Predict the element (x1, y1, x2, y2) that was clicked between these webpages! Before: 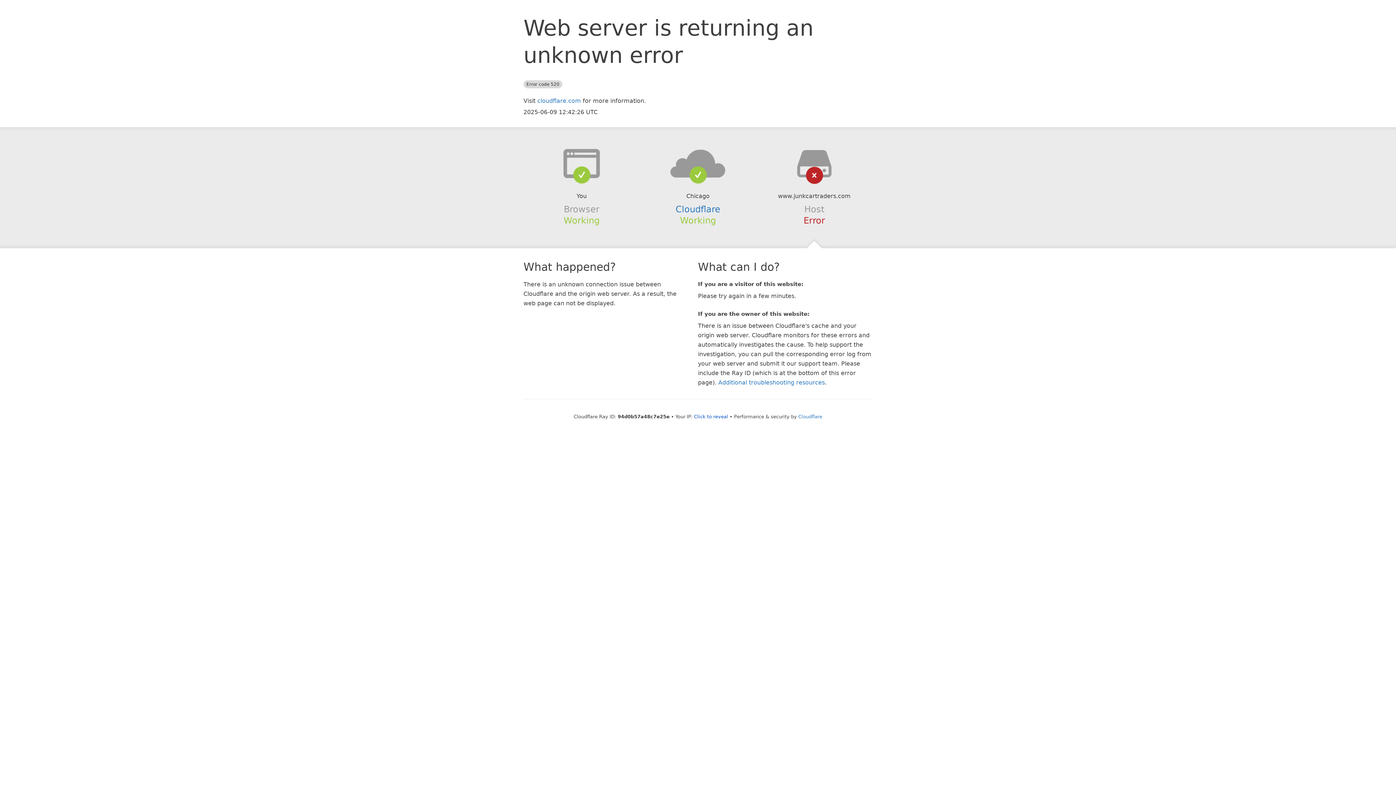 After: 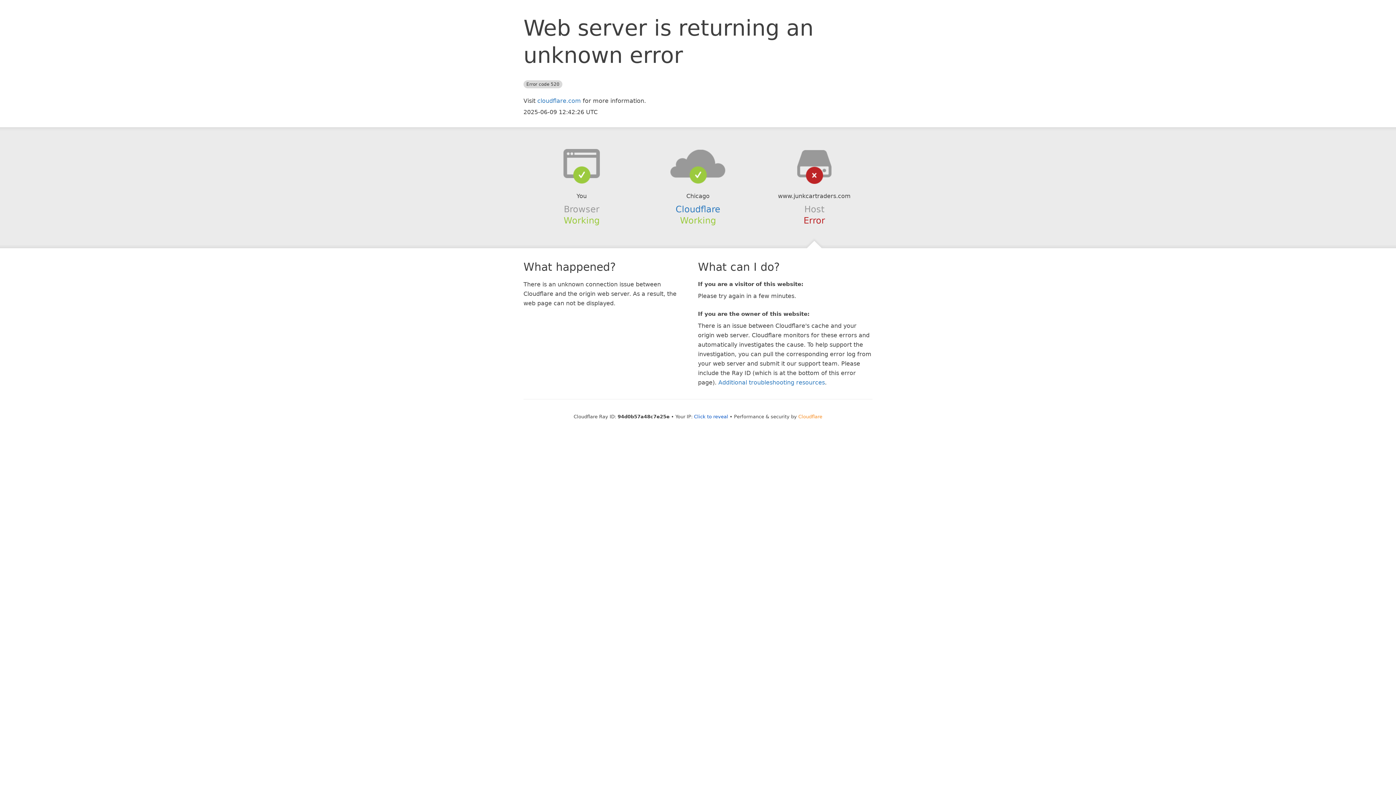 Action: label: Cloudflare bbox: (798, 414, 822, 419)